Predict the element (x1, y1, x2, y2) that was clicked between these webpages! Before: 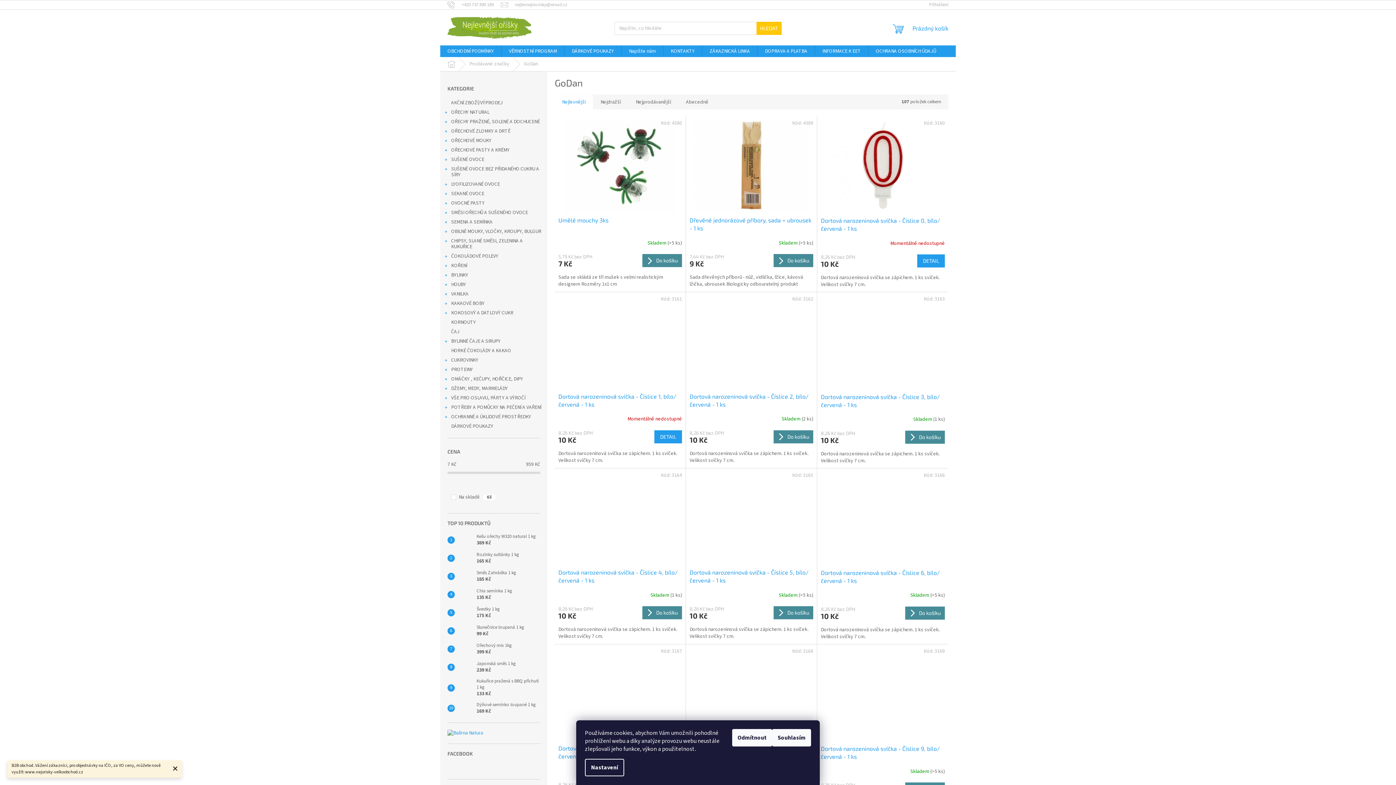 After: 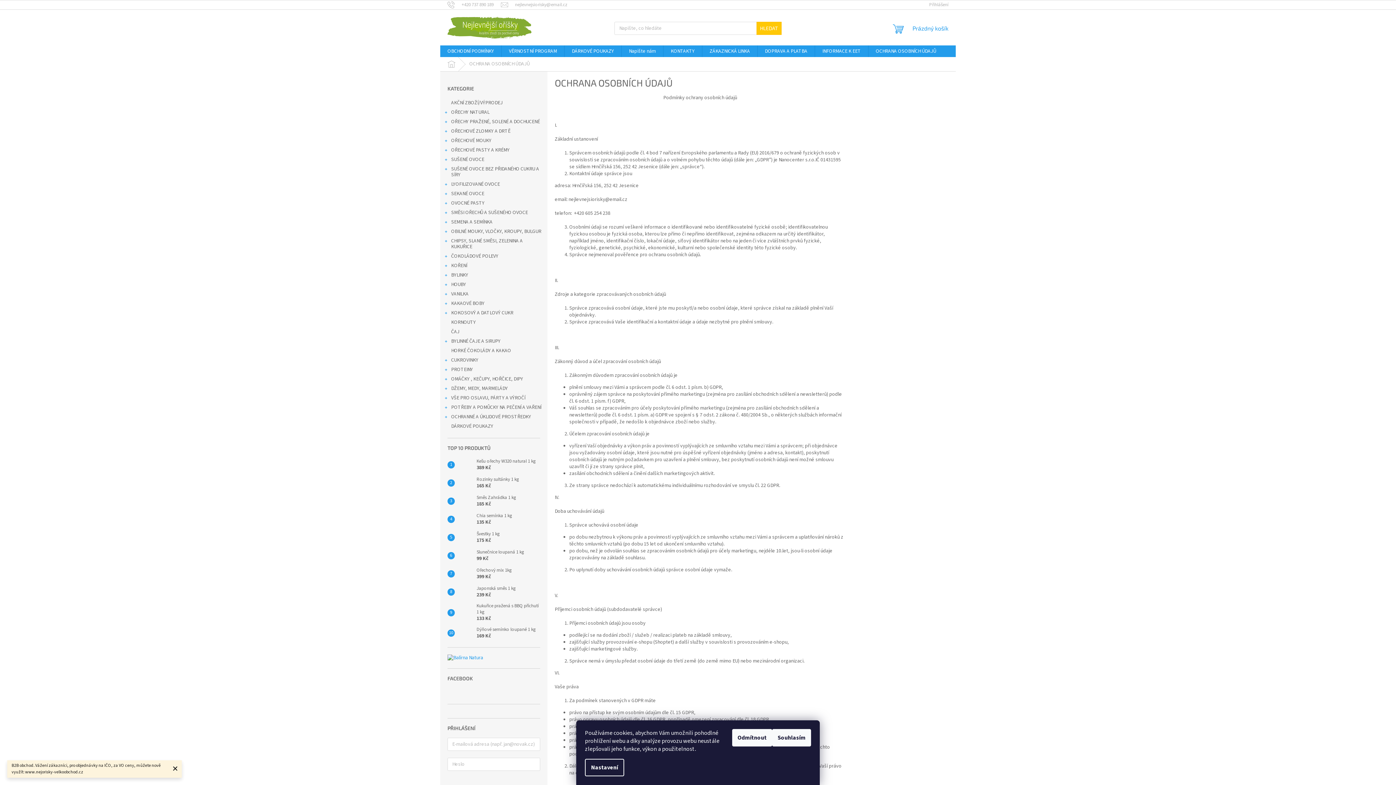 Action: bbox: (868, 45, 943, 57) label: OCHRANA OSOBNÍCH ÚDAJŮ